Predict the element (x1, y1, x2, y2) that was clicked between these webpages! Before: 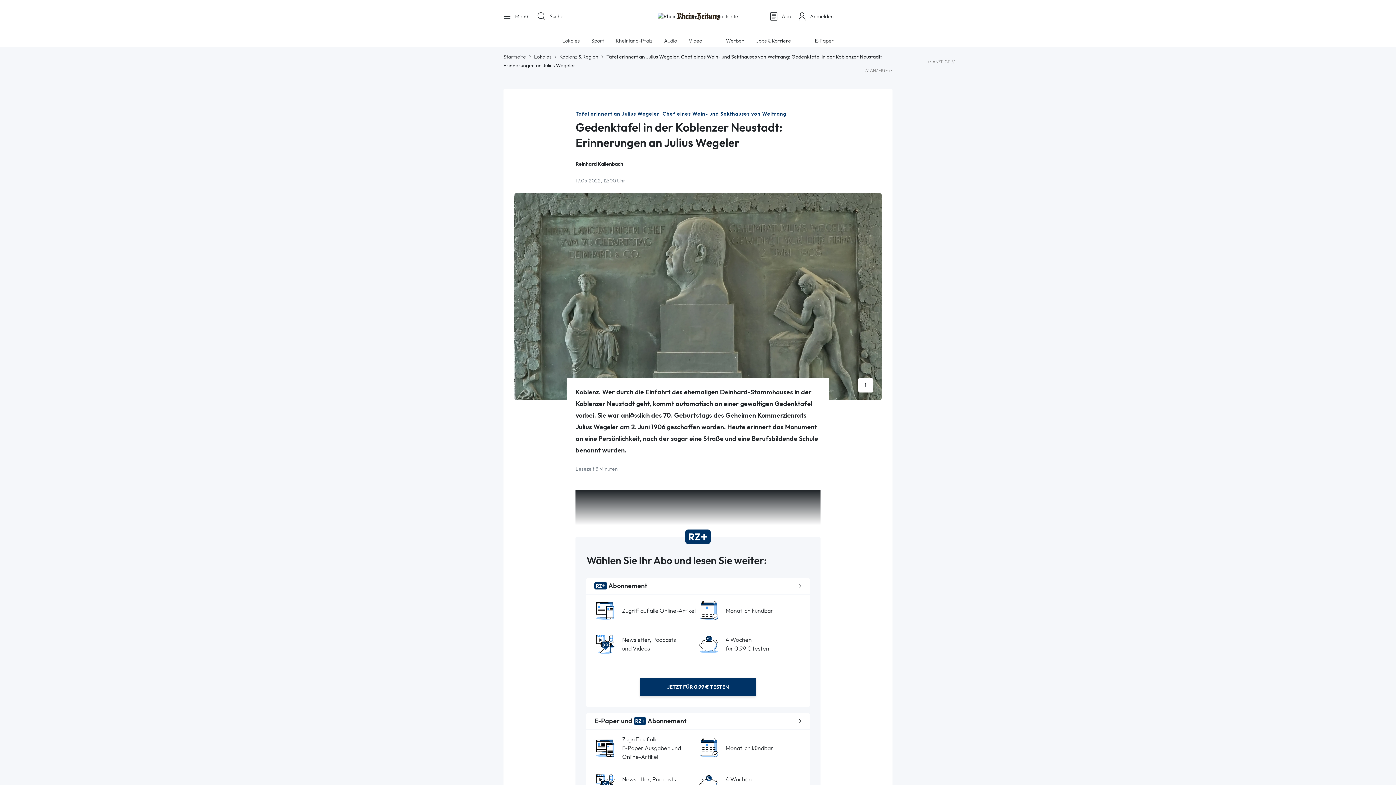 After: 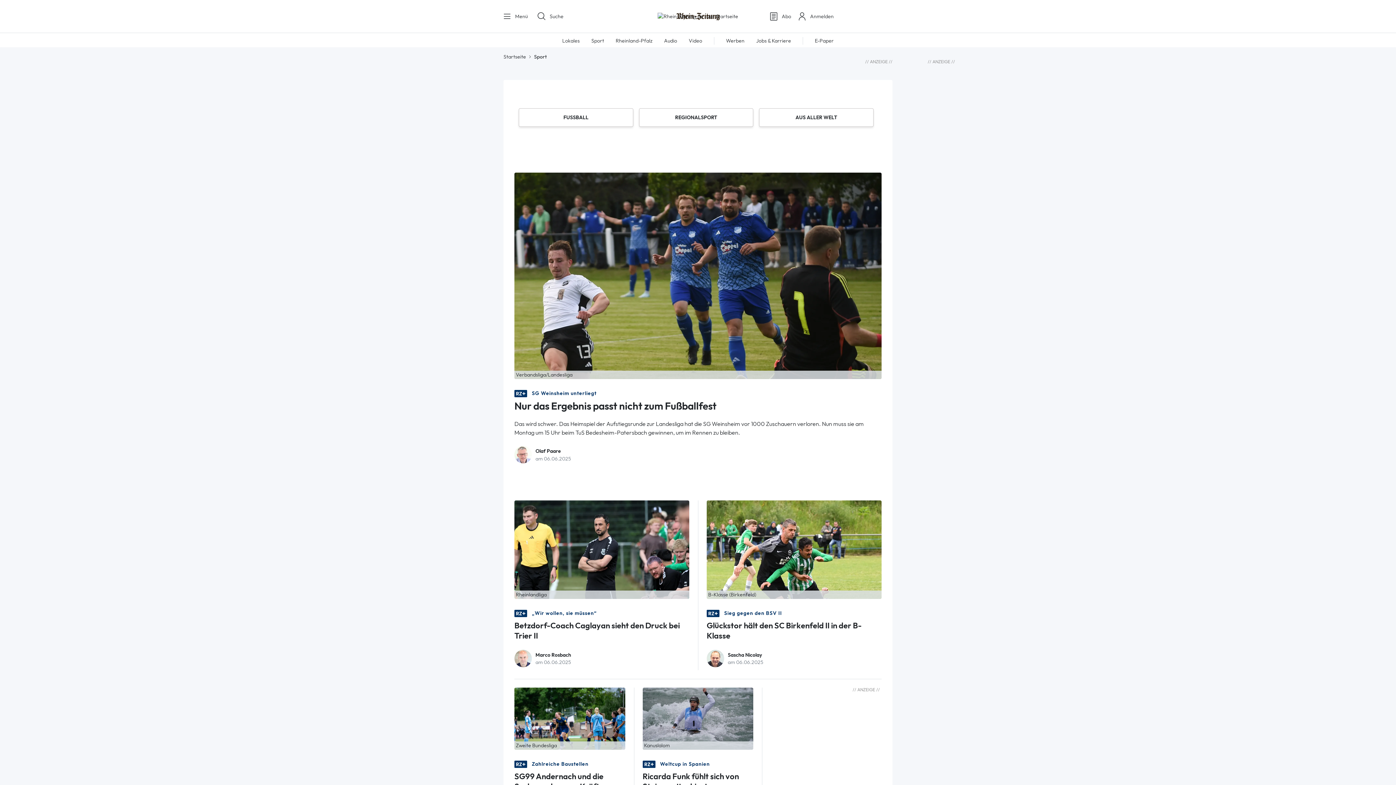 Action: bbox: (591, 37, 604, 43) label: Sport